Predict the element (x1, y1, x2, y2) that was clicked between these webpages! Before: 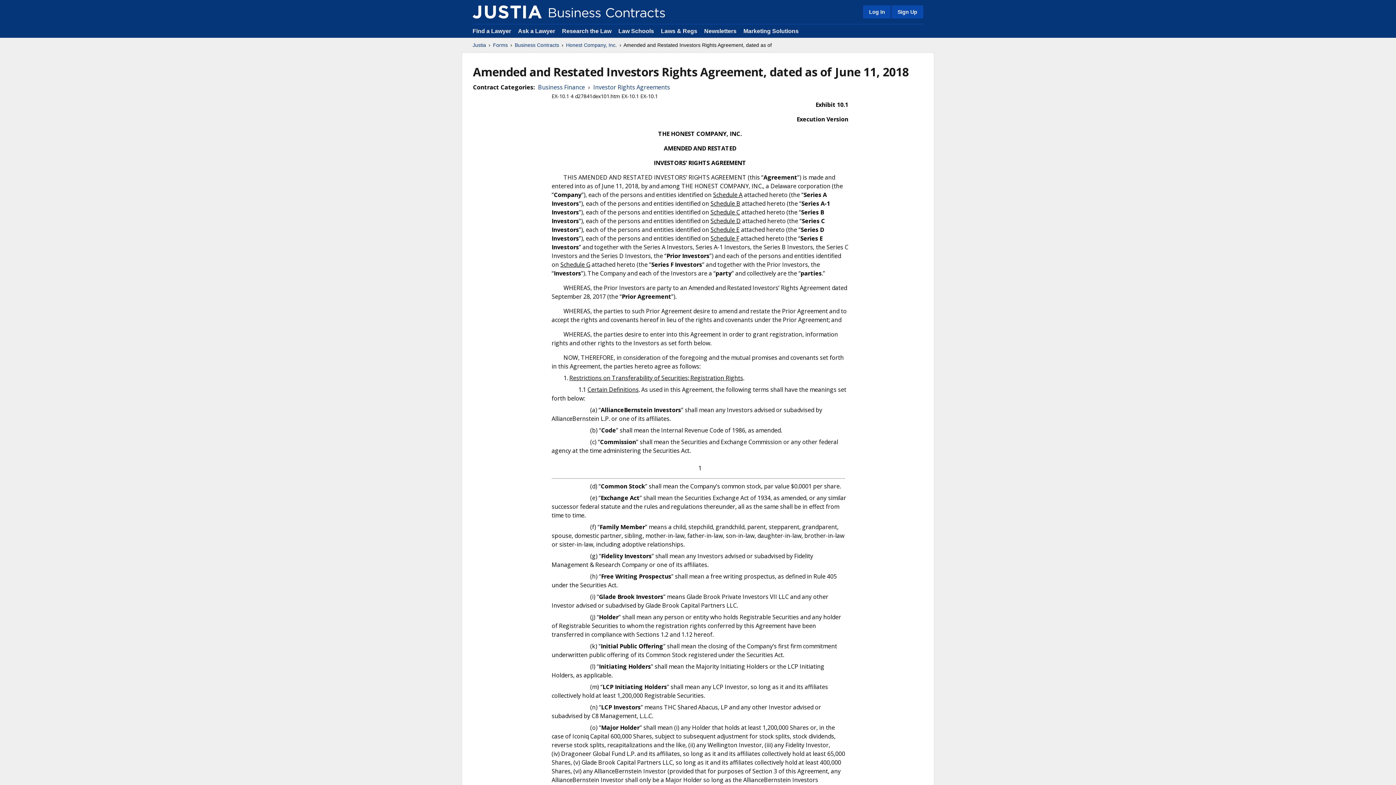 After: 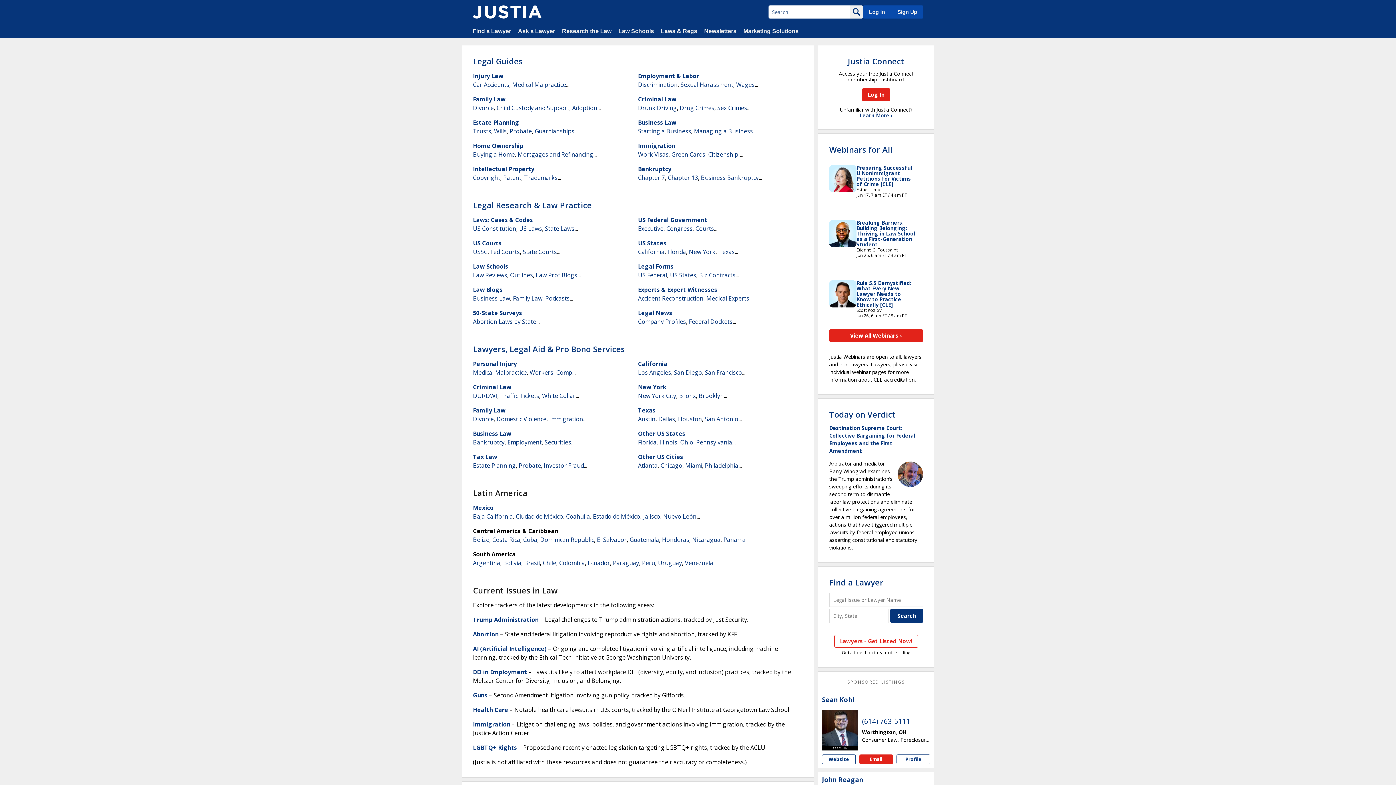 Action: label: Justia bbox: (472, 41, 486, 48)